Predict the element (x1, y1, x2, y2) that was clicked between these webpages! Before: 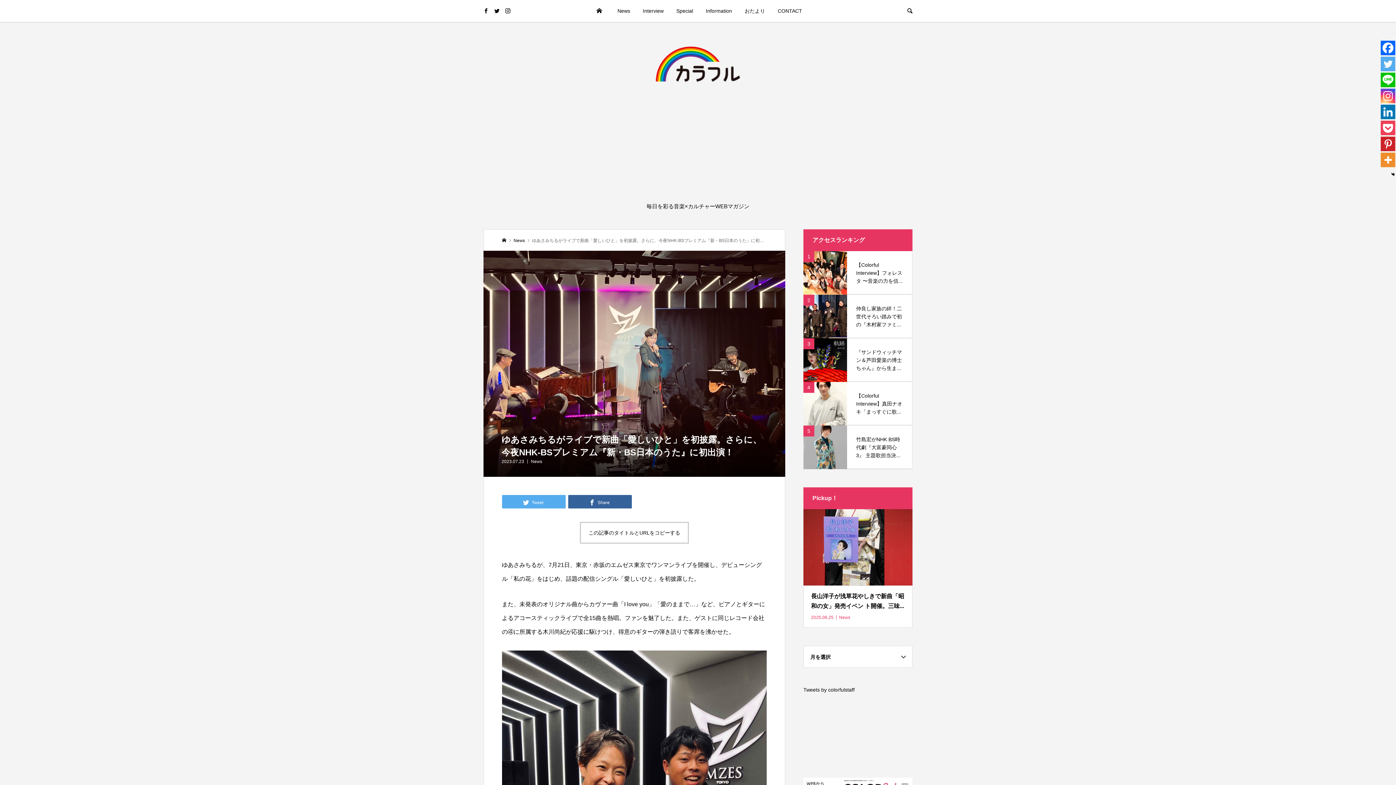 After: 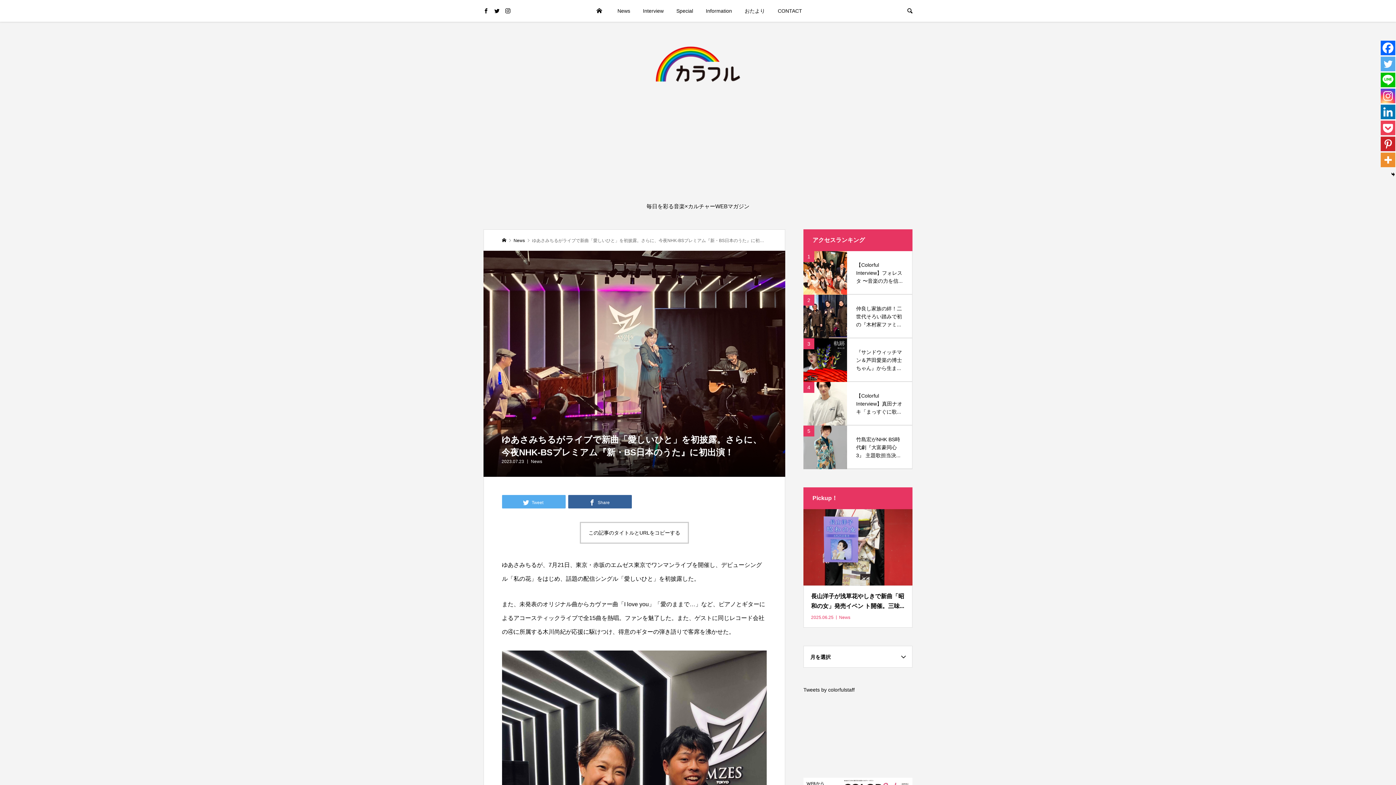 Action: bbox: (1381, 104, 1395, 119) label: Linkedin